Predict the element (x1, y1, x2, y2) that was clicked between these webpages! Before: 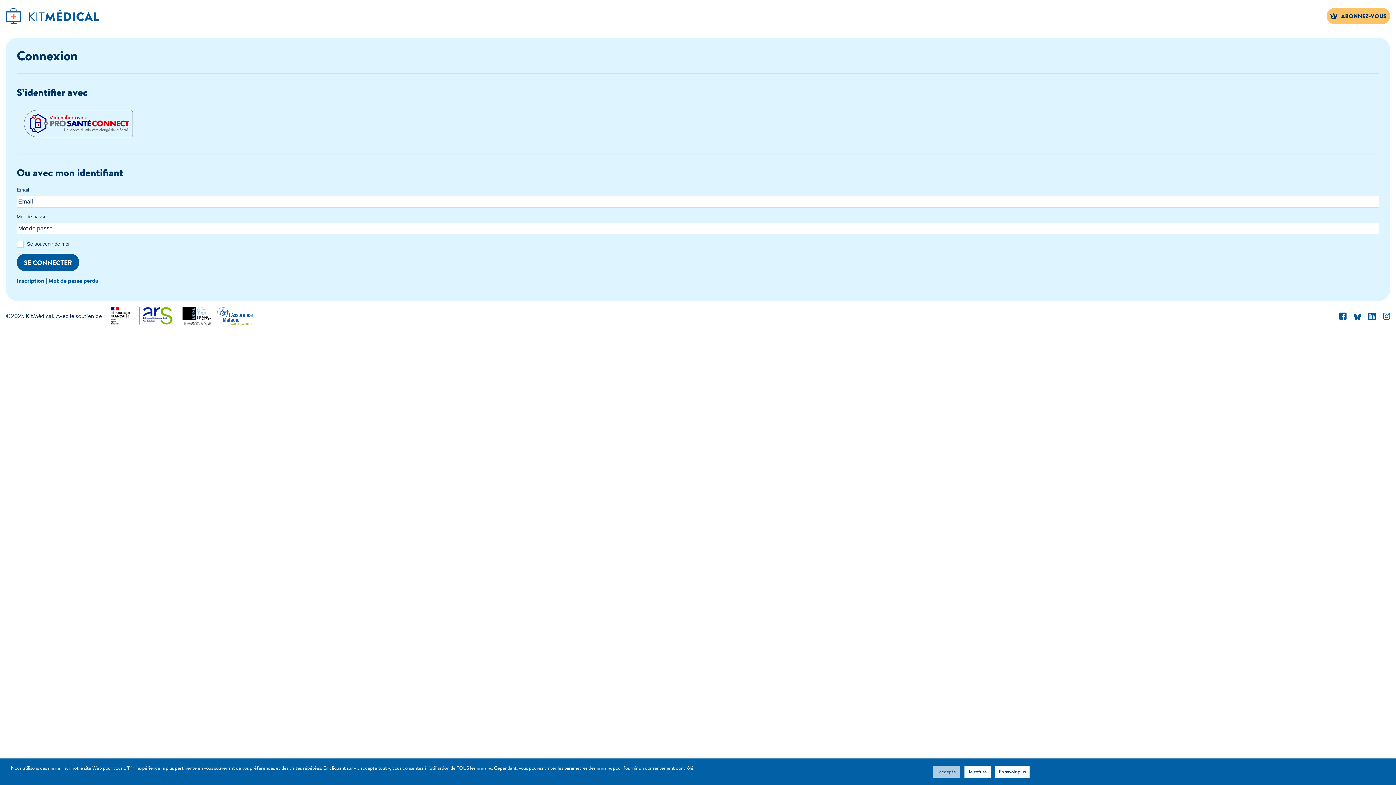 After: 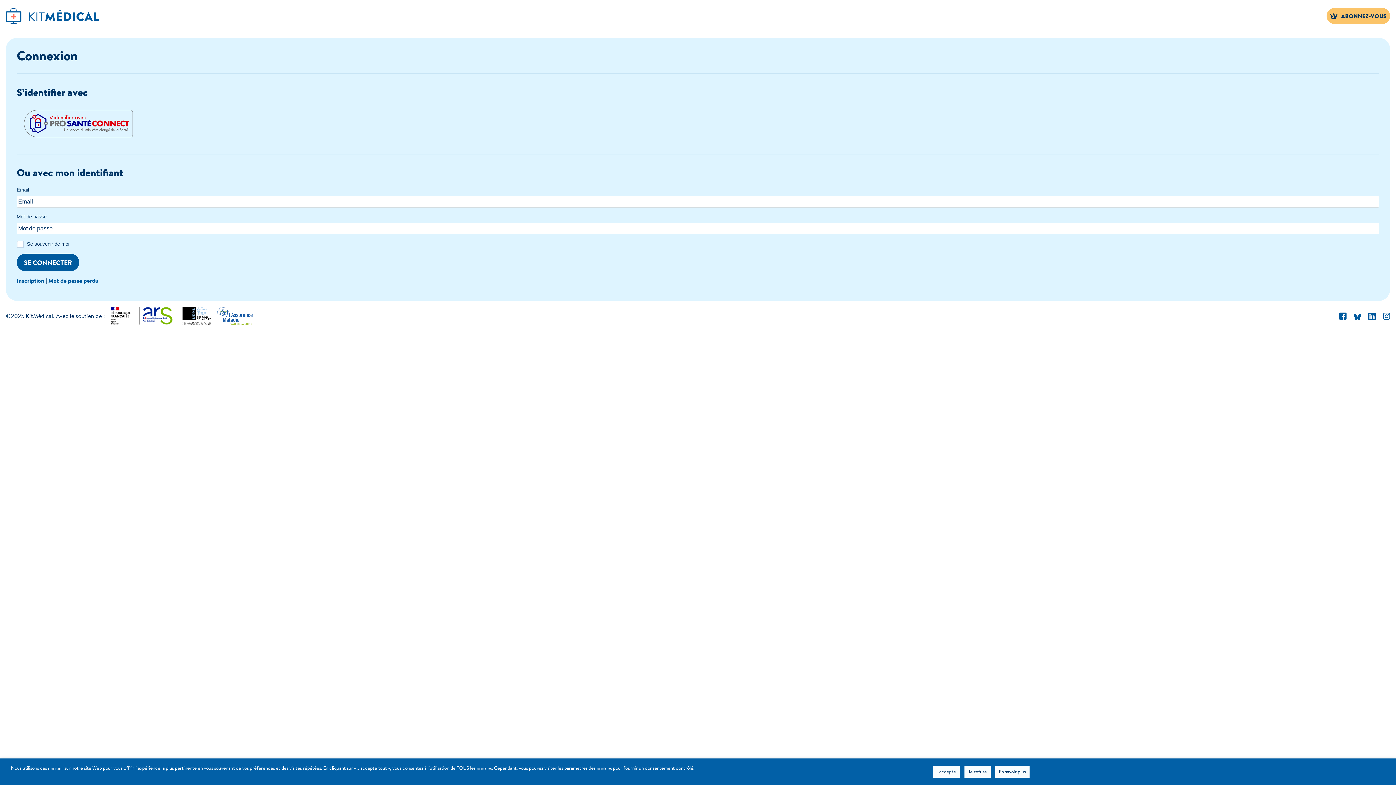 Action: bbox: (182, 306, 211, 325)